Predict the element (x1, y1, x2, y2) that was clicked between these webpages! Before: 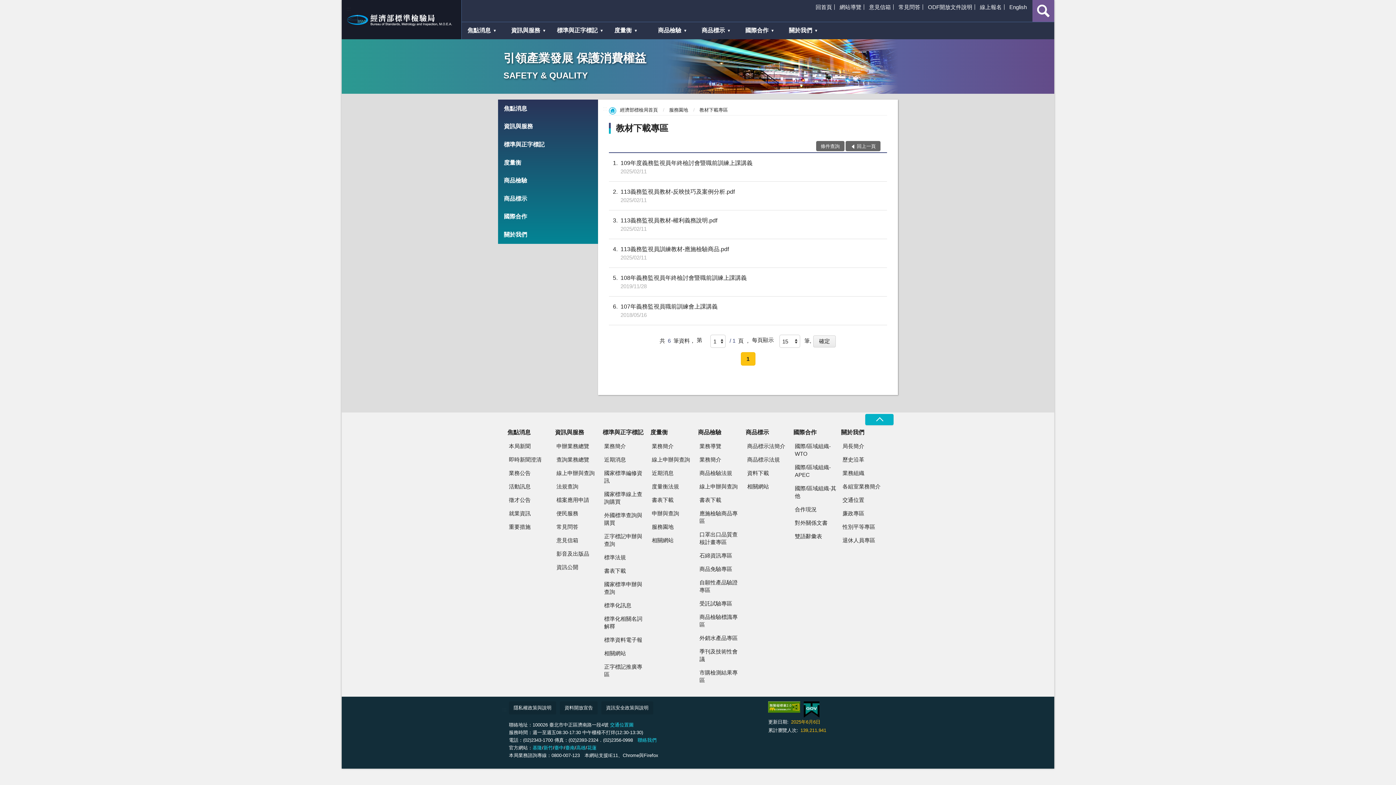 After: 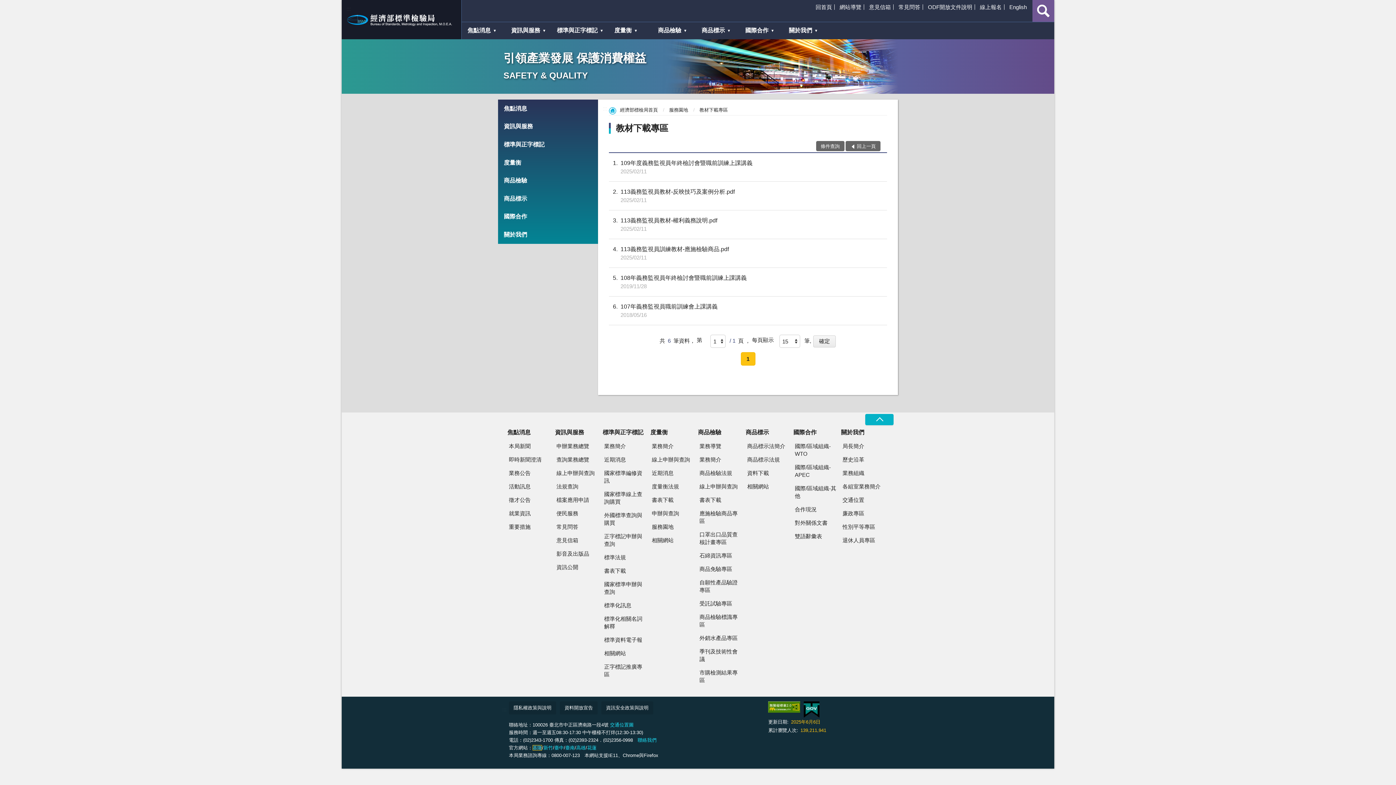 Action: label: 基隆 bbox: (532, 745, 542, 750)